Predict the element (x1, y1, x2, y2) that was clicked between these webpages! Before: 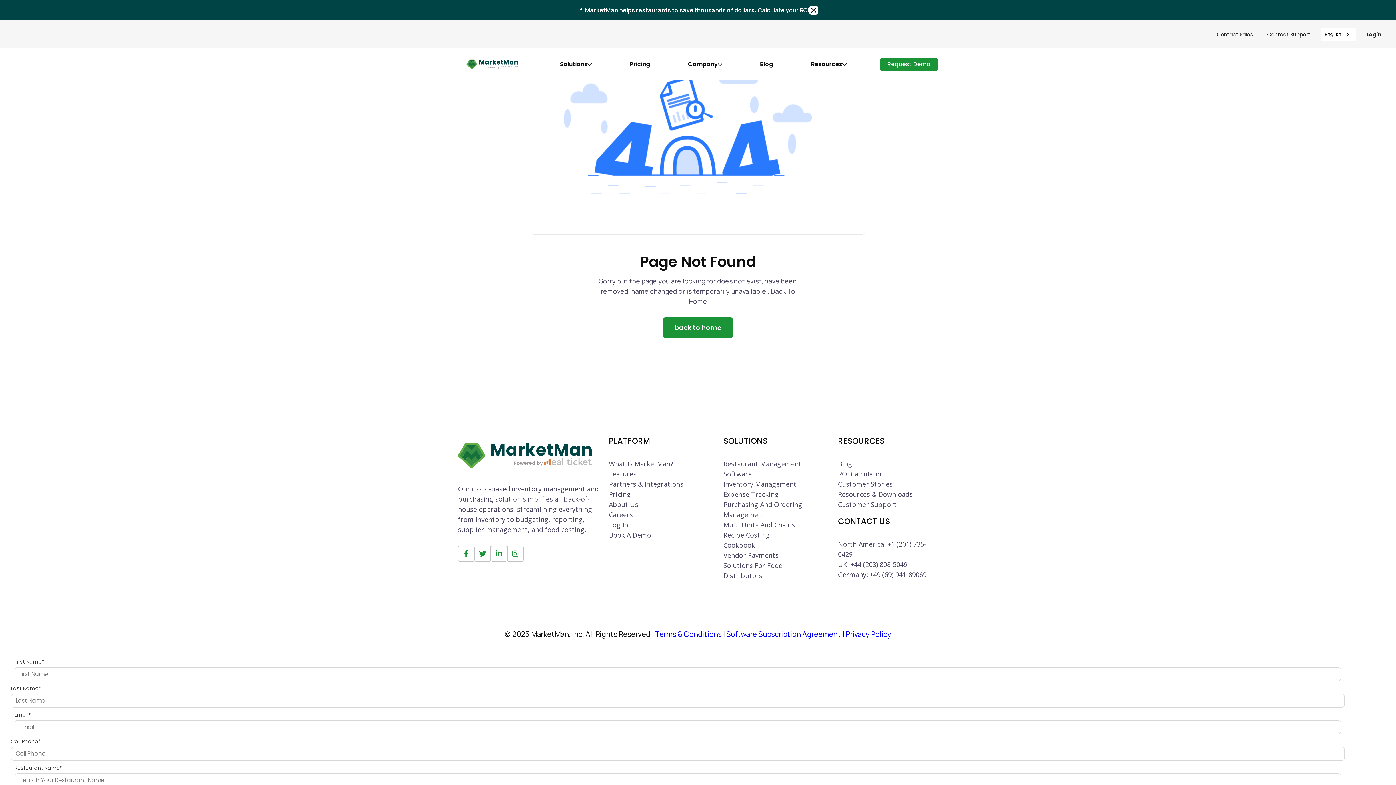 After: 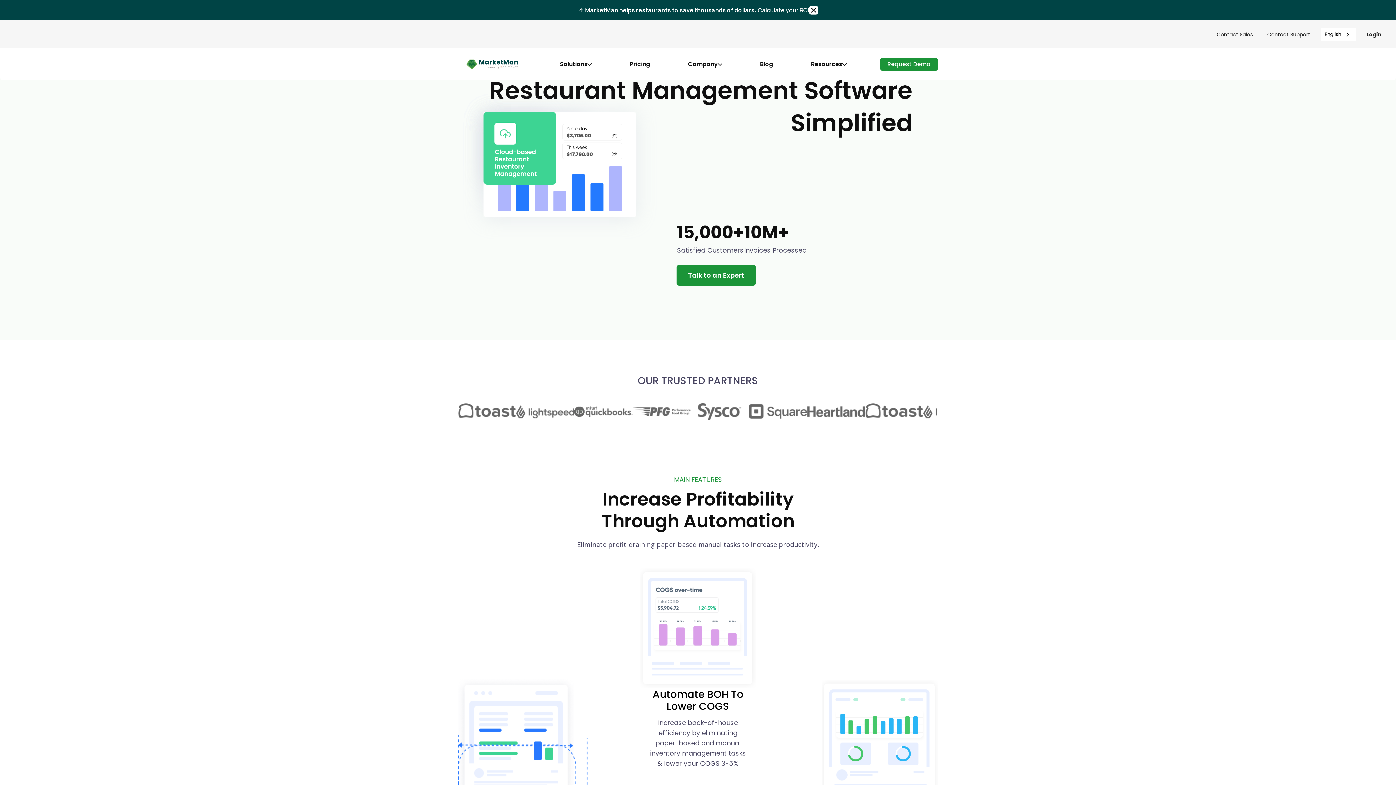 Action: label: Restaurant Management
Software bbox: (723, 458, 823, 479)